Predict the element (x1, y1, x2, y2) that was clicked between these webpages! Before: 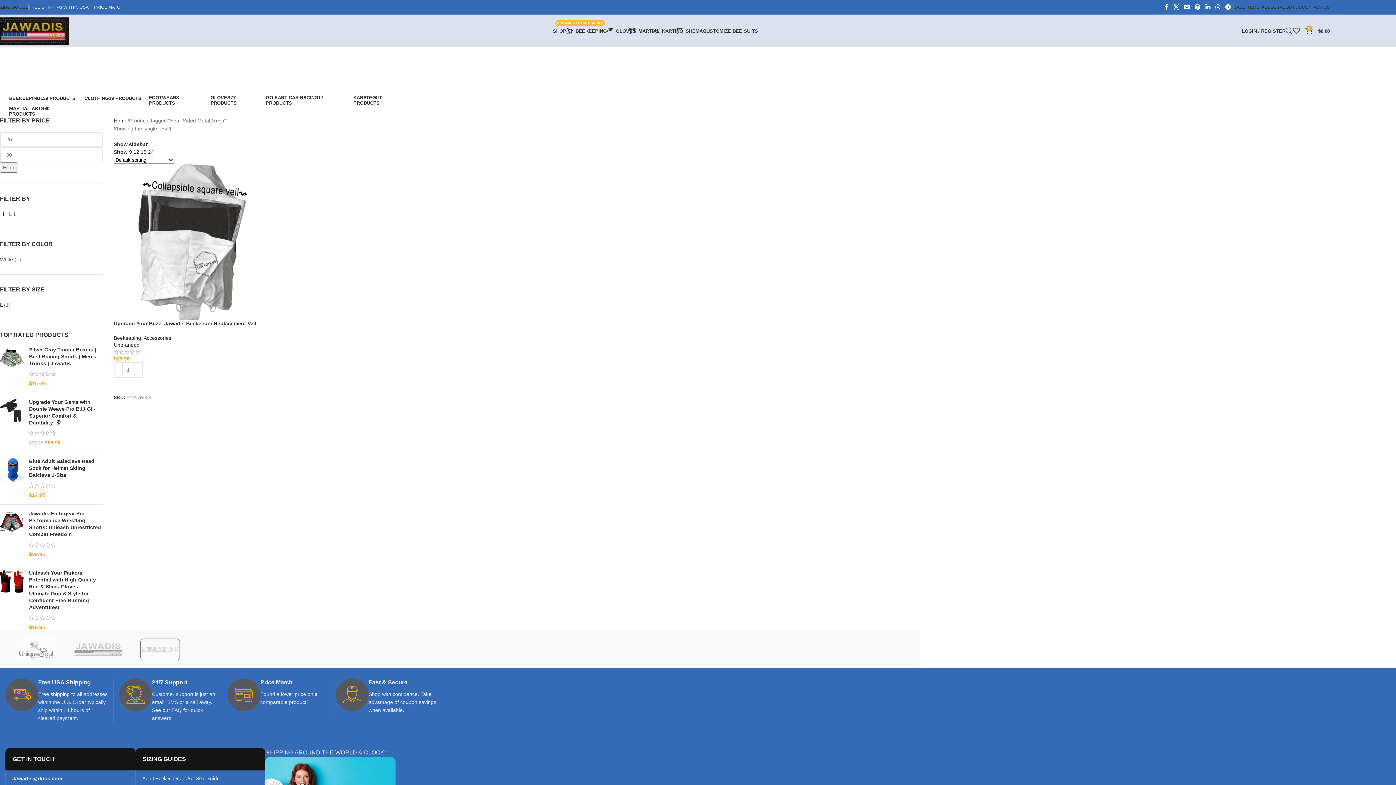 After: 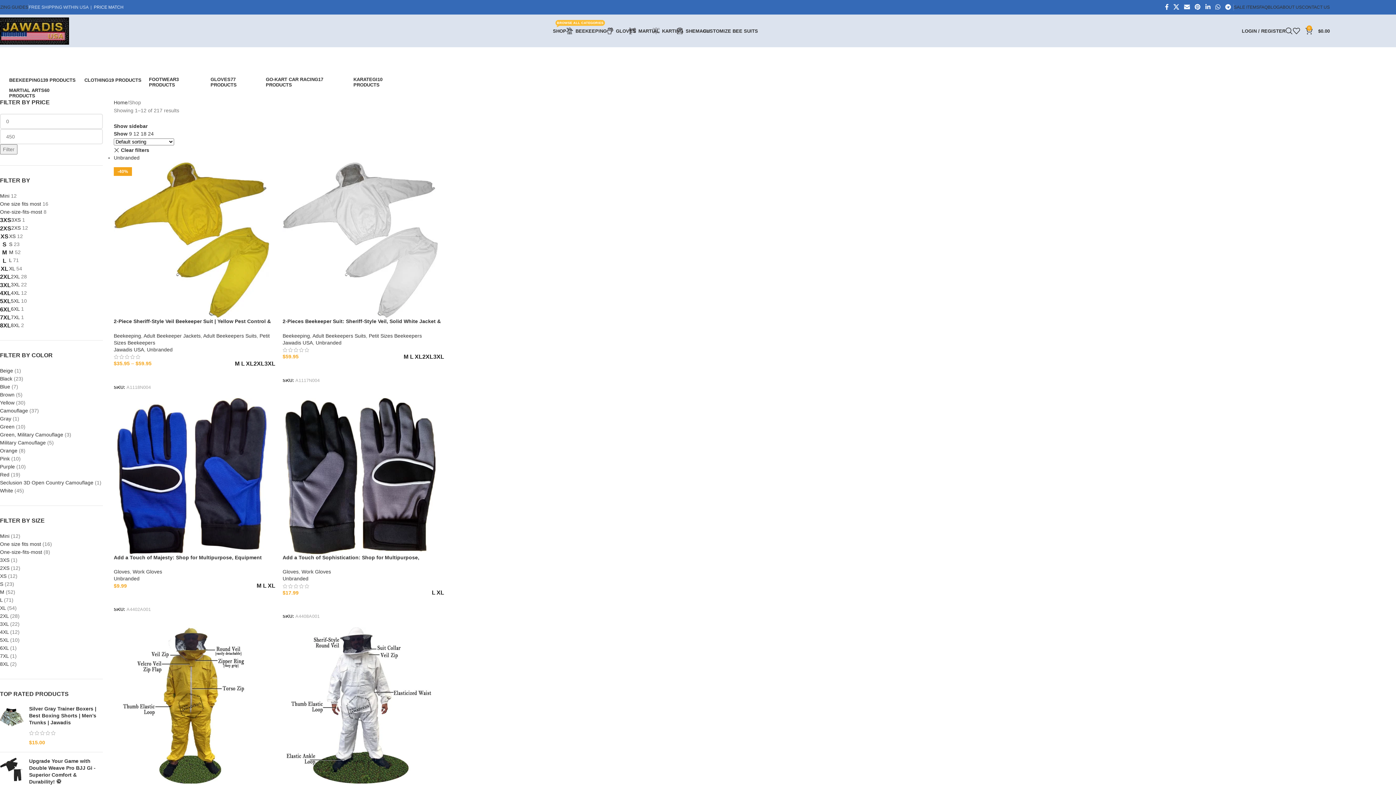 Action: bbox: (113, 342, 139, 347) label: Unbranded